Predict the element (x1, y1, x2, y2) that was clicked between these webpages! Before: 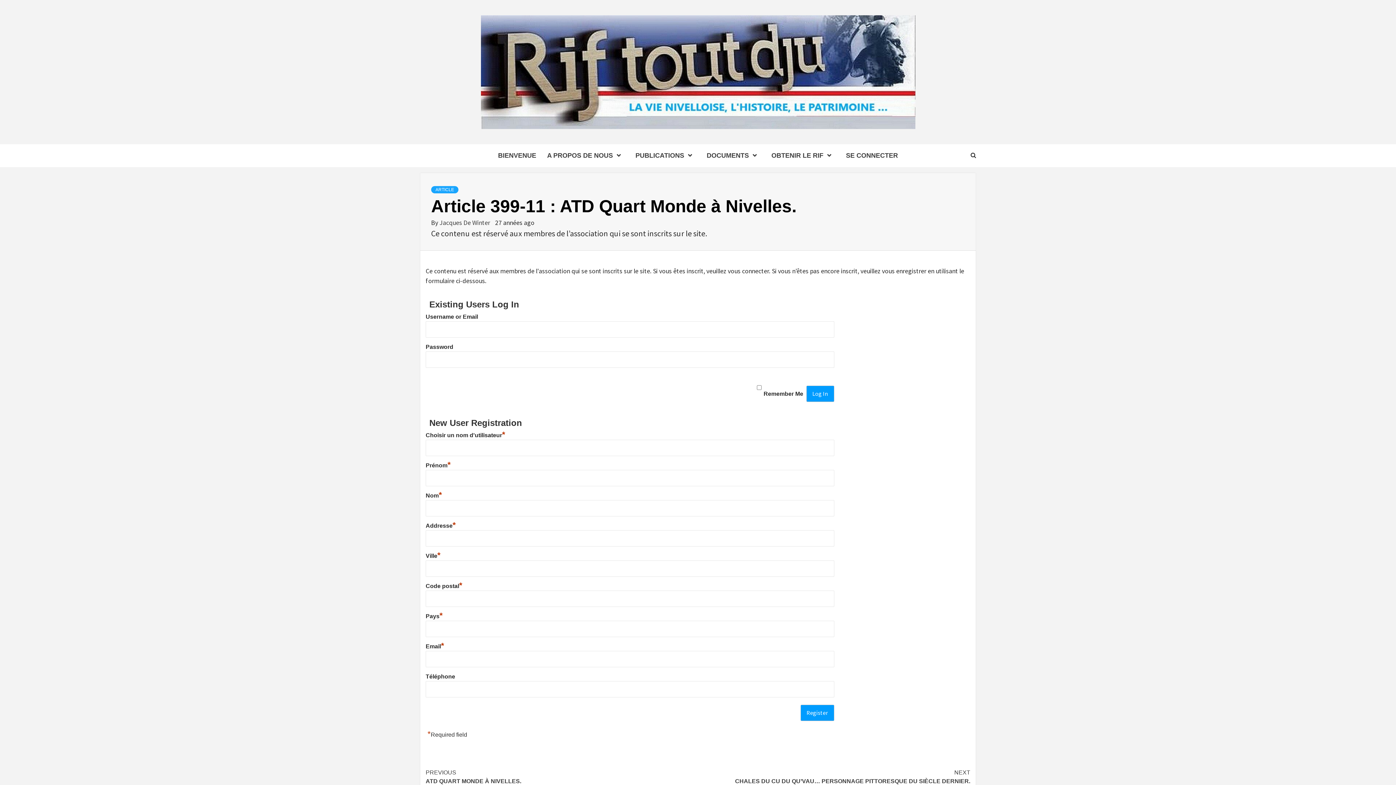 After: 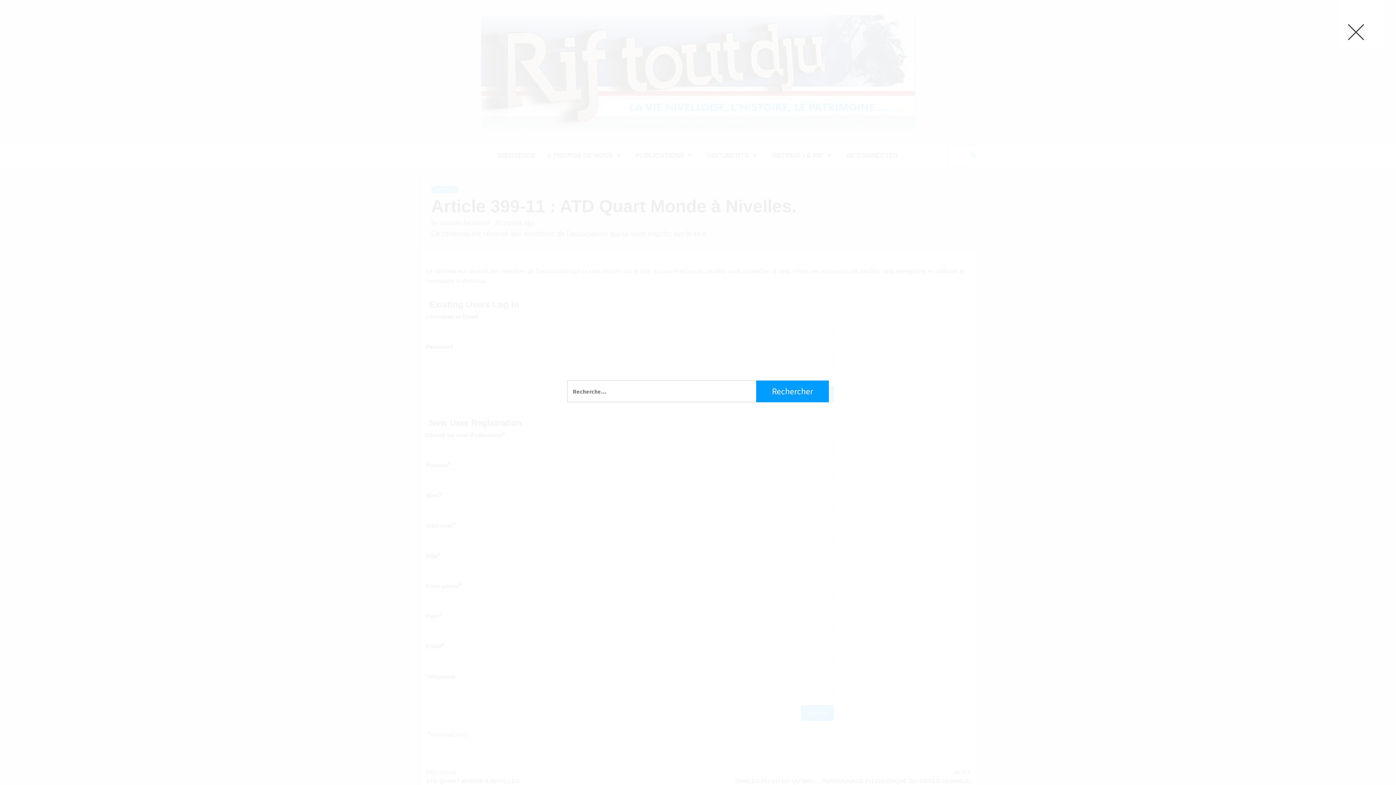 Action: bbox: (947, 144, 976, 166)